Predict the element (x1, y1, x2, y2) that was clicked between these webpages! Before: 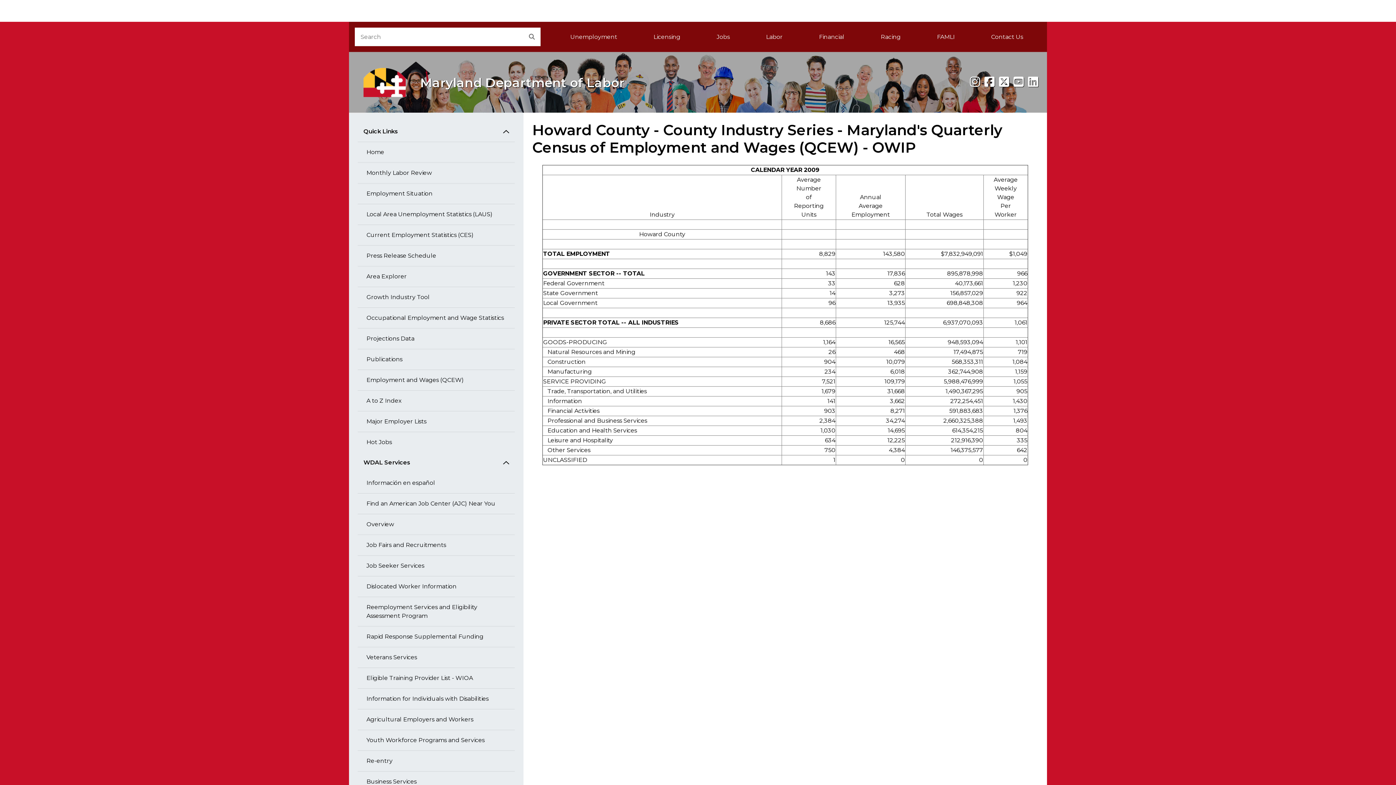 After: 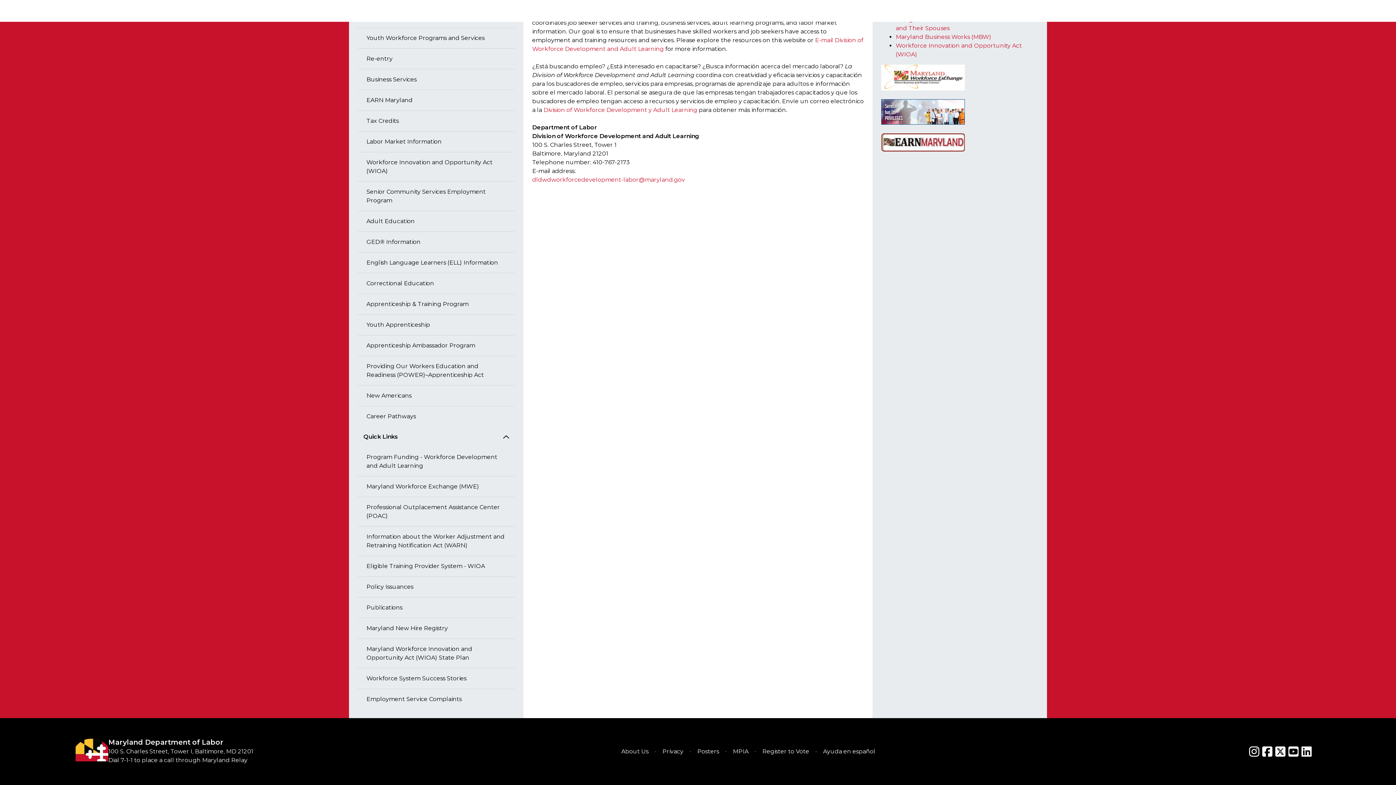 Action: bbox: (357, 473, 514, 493) label: Información en español